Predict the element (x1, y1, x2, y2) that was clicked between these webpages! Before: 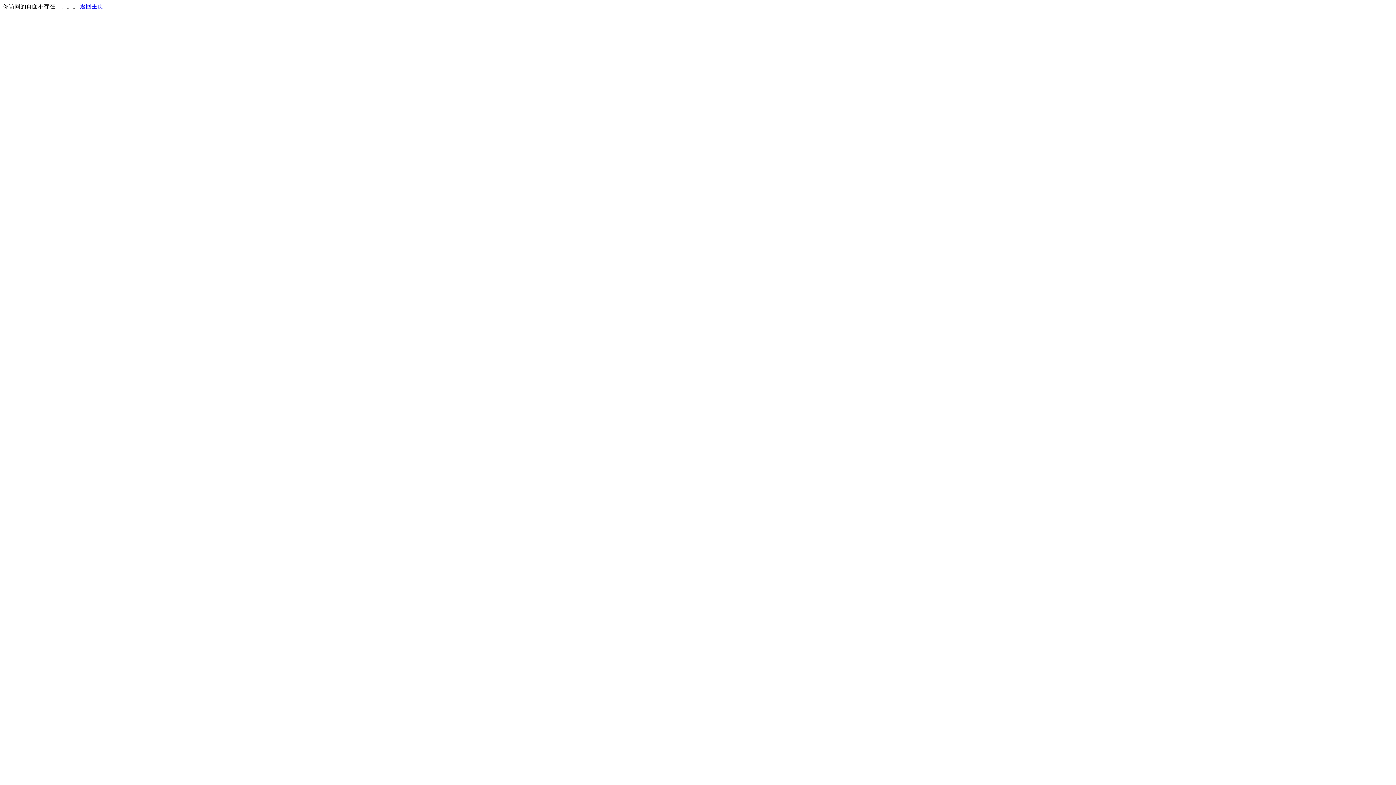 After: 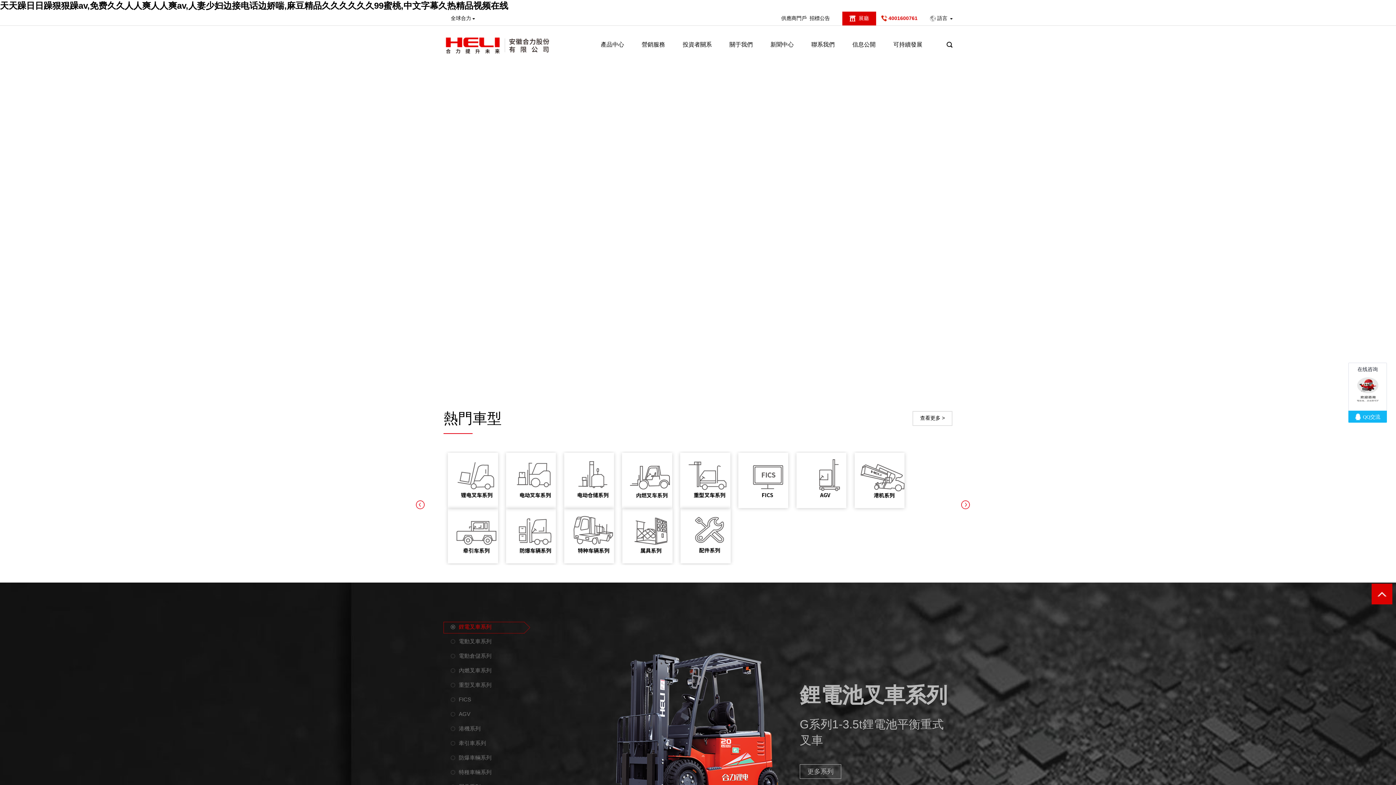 Action: bbox: (80, 3, 103, 9) label: 返回主页